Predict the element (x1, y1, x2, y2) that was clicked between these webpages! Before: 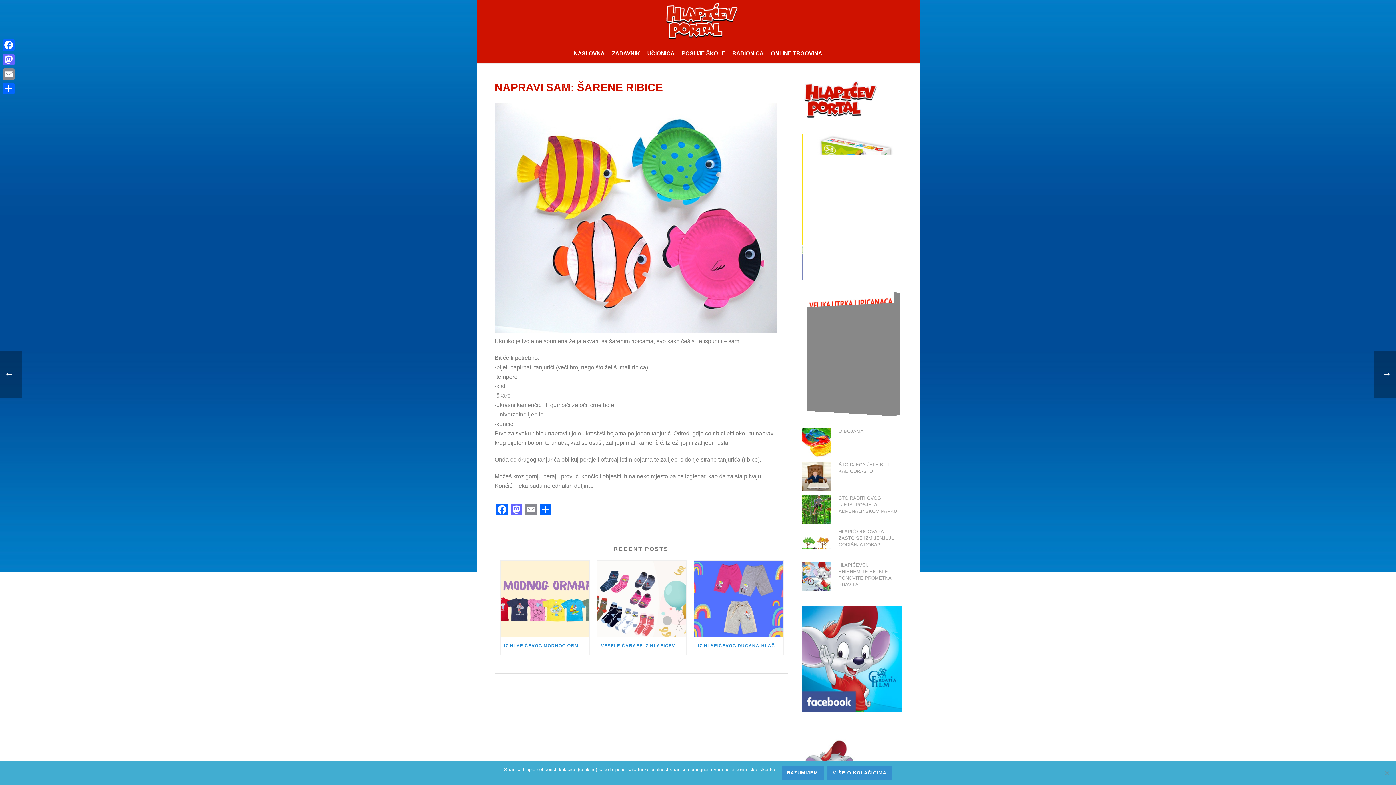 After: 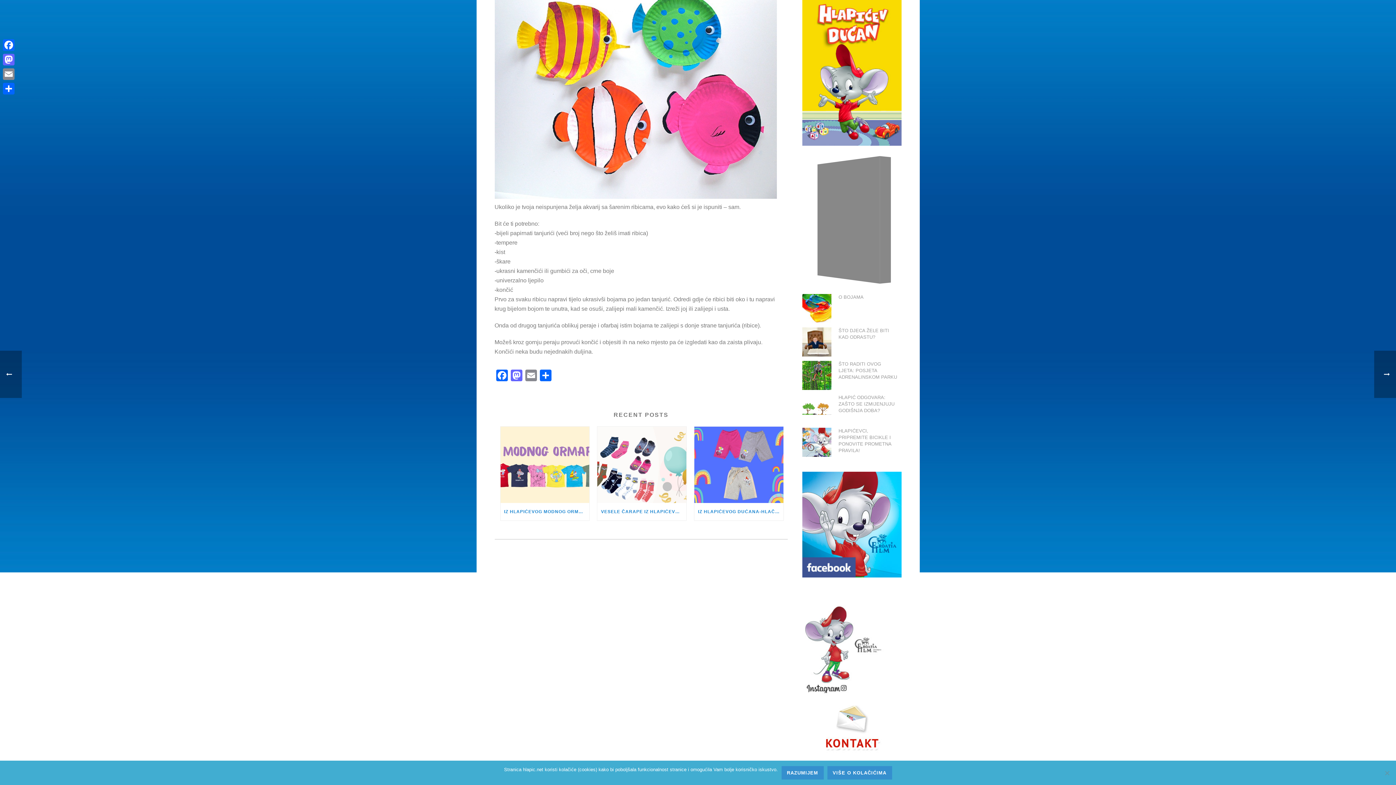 Action: bbox: (802, 134, 901, 280)